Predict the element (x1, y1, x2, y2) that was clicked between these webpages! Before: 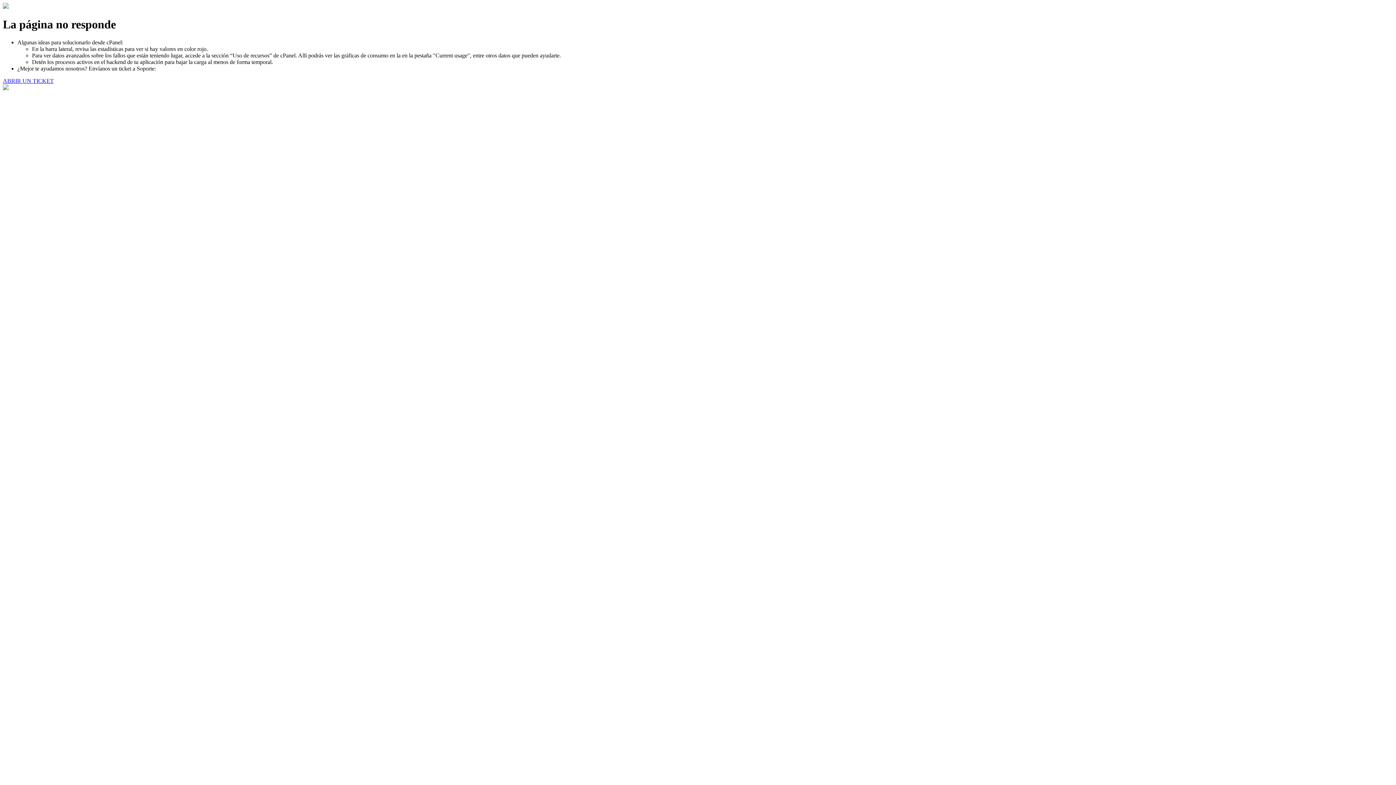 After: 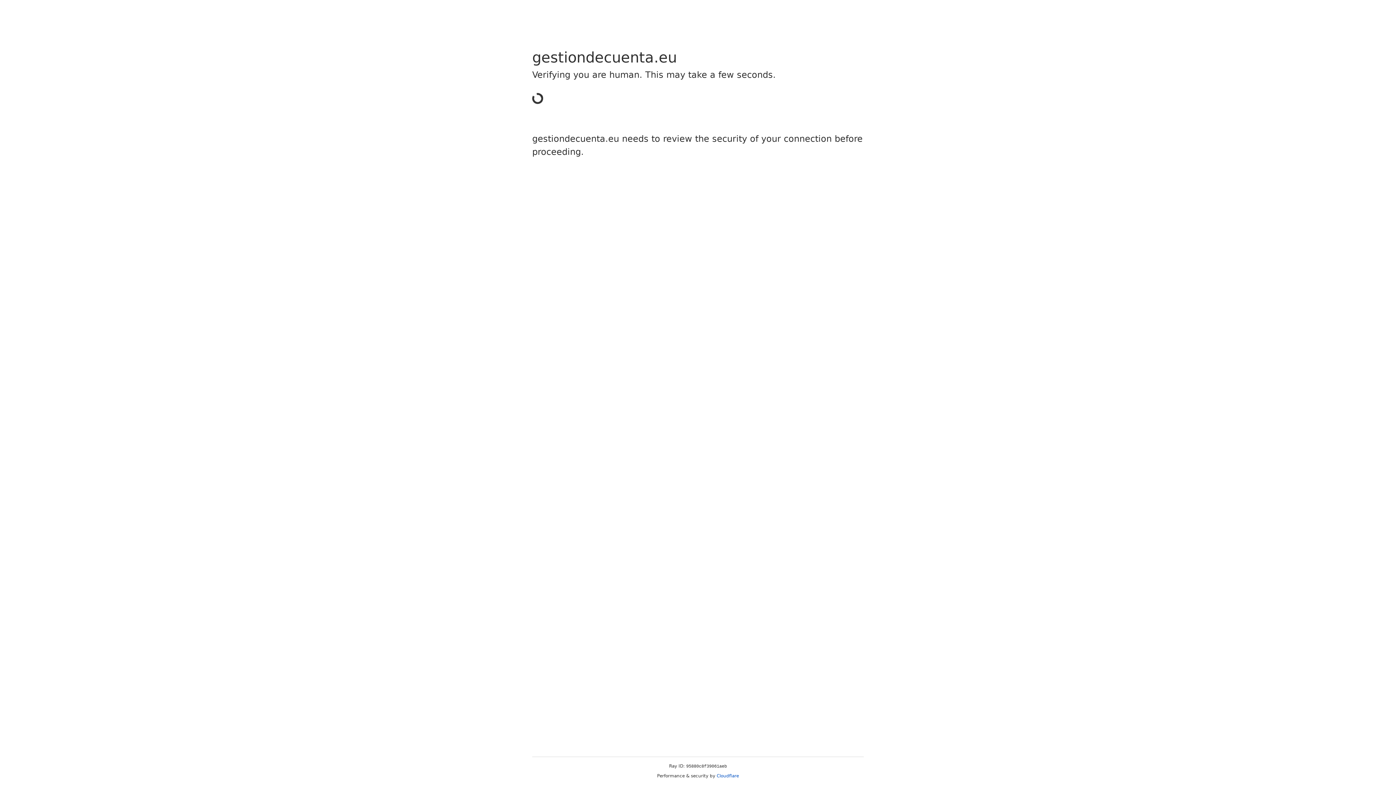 Action: label: ABRIR UN TICKET bbox: (2, 77, 53, 83)